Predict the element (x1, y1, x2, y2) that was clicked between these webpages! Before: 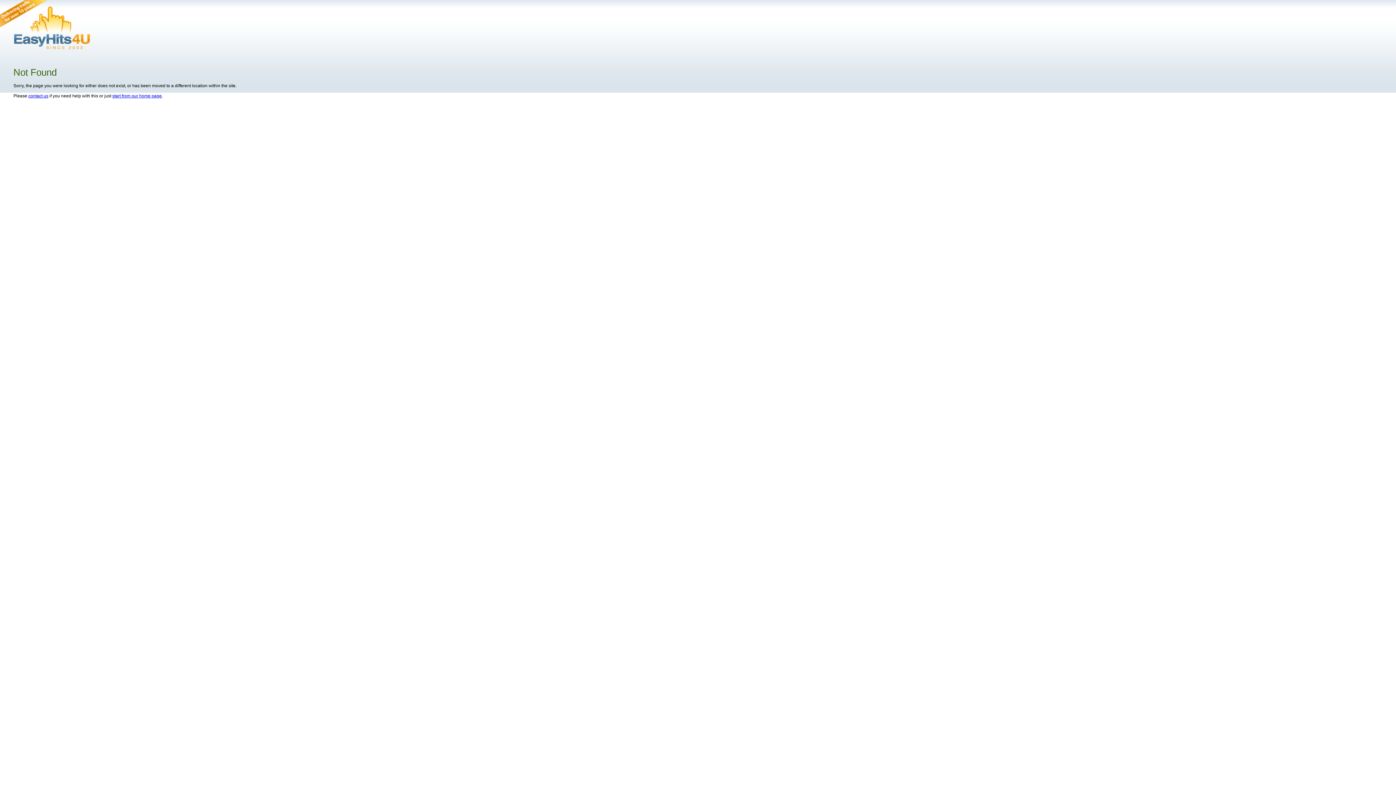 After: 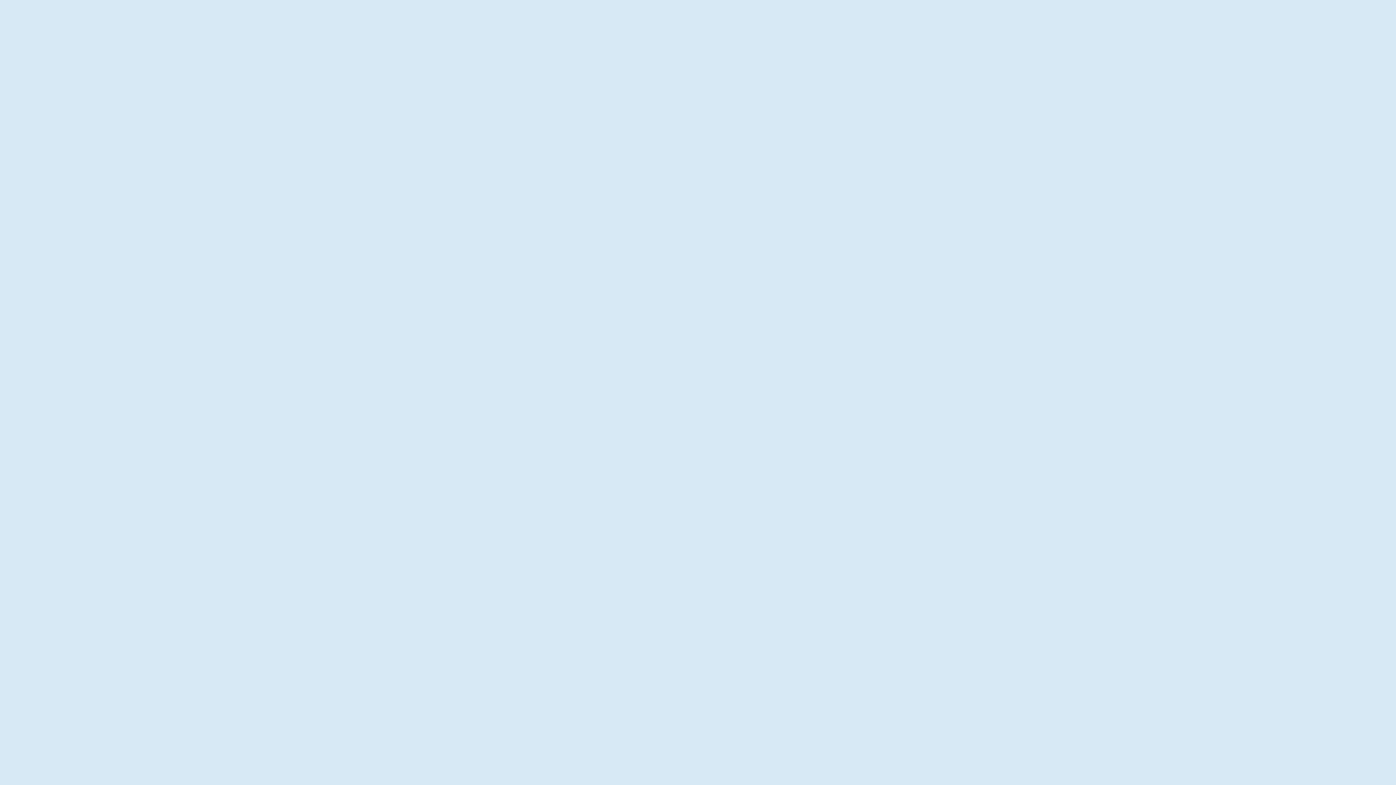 Action: label: start from our home page bbox: (112, 93, 161, 98)